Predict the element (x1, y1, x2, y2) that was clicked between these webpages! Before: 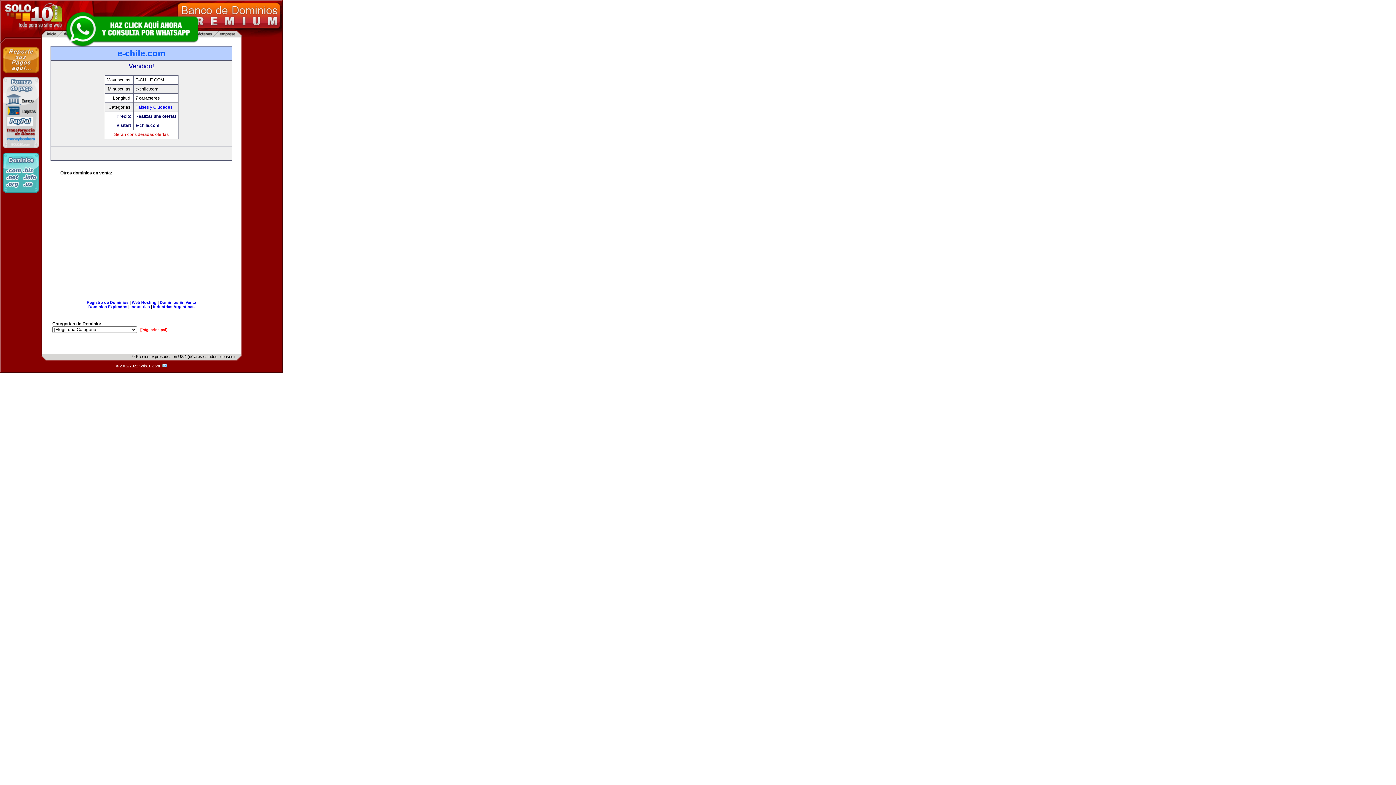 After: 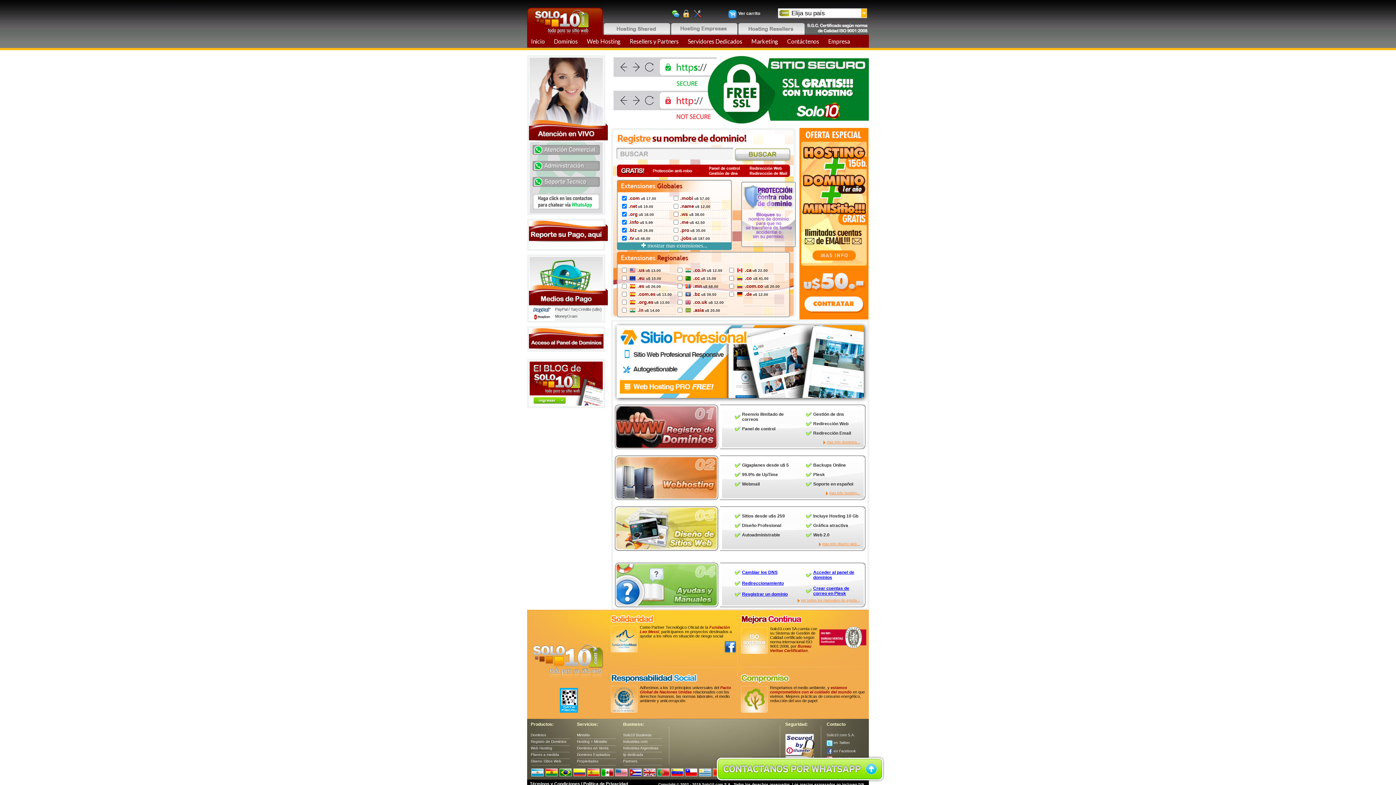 Action: bbox: (86, 300, 128, 304) label: Registro de Dominios